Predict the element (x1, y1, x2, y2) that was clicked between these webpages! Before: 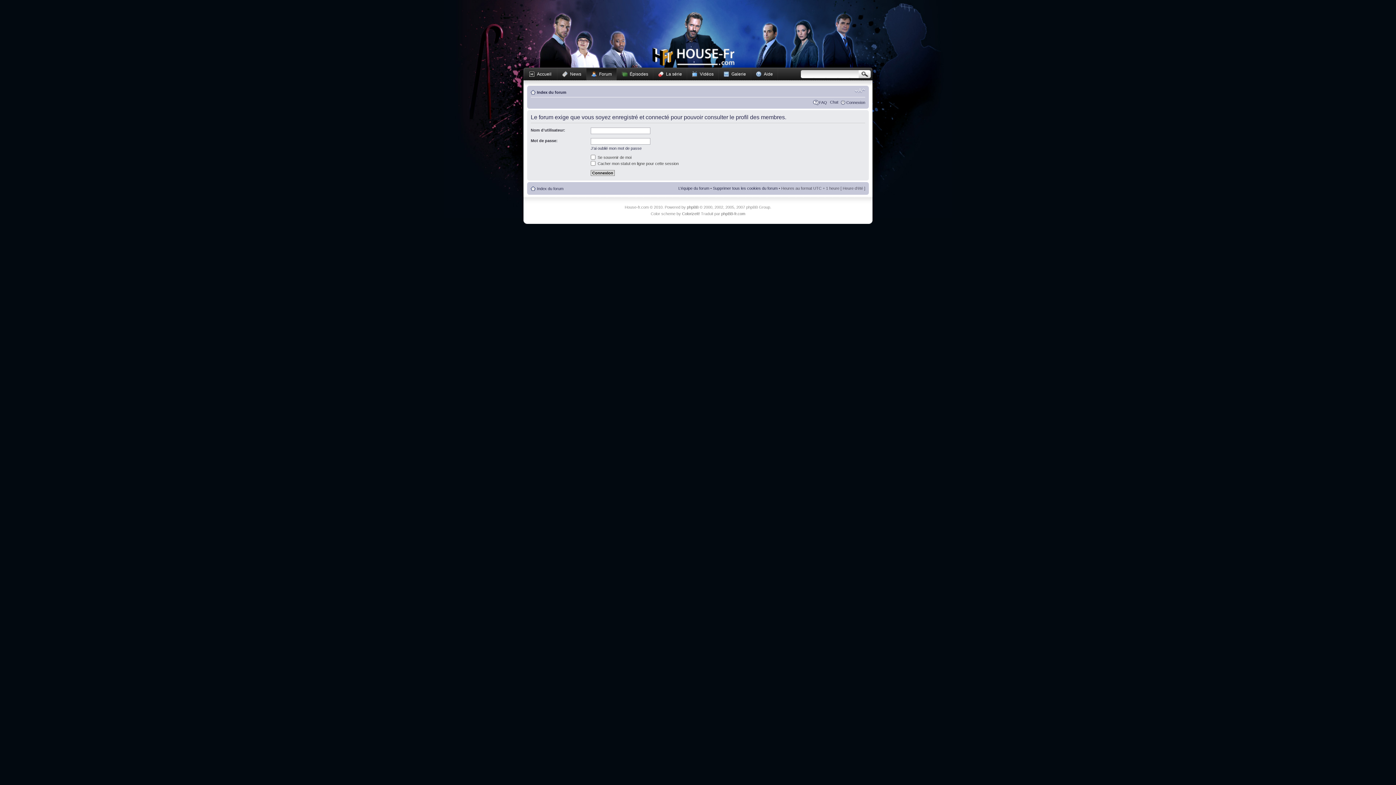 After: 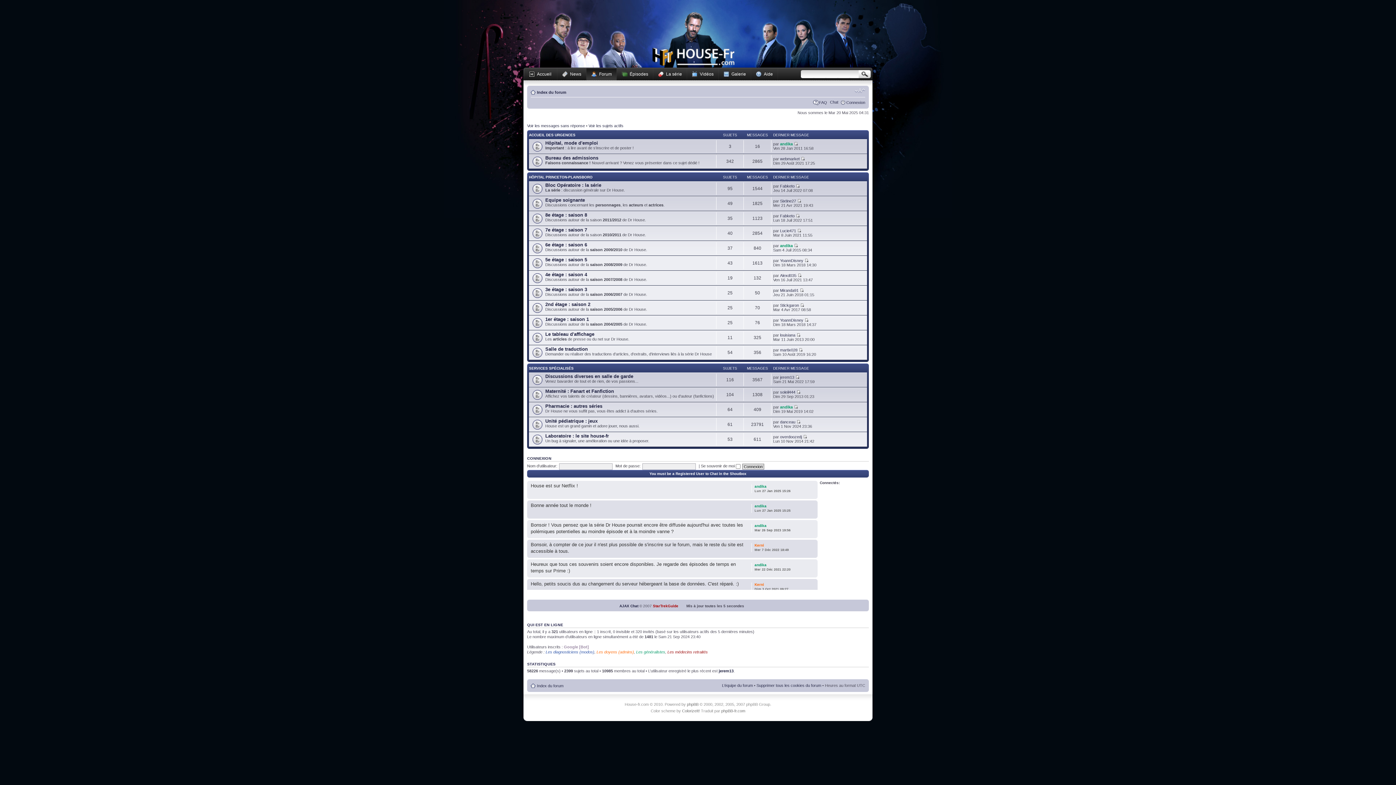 Action: bbox: (537, 90, 566, 94) label: Index du forum